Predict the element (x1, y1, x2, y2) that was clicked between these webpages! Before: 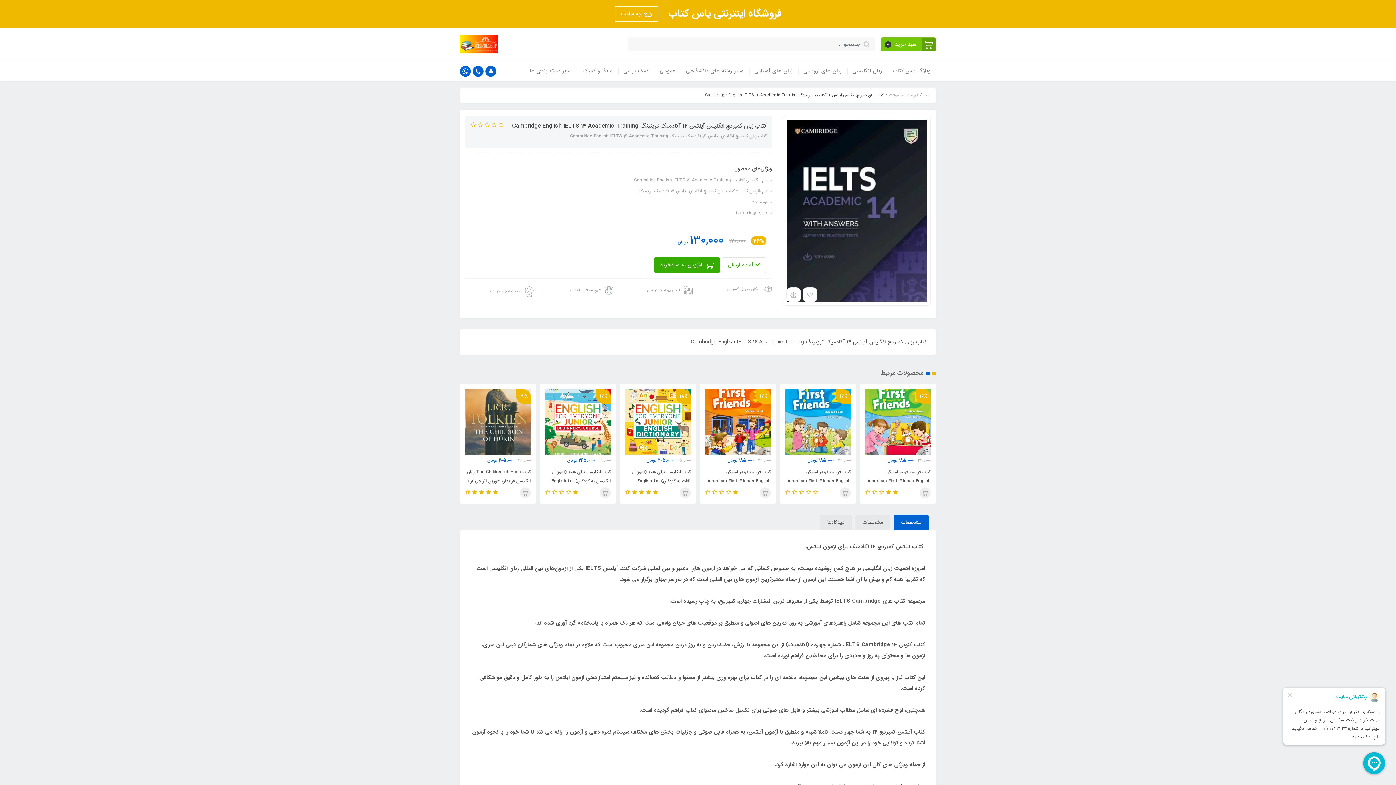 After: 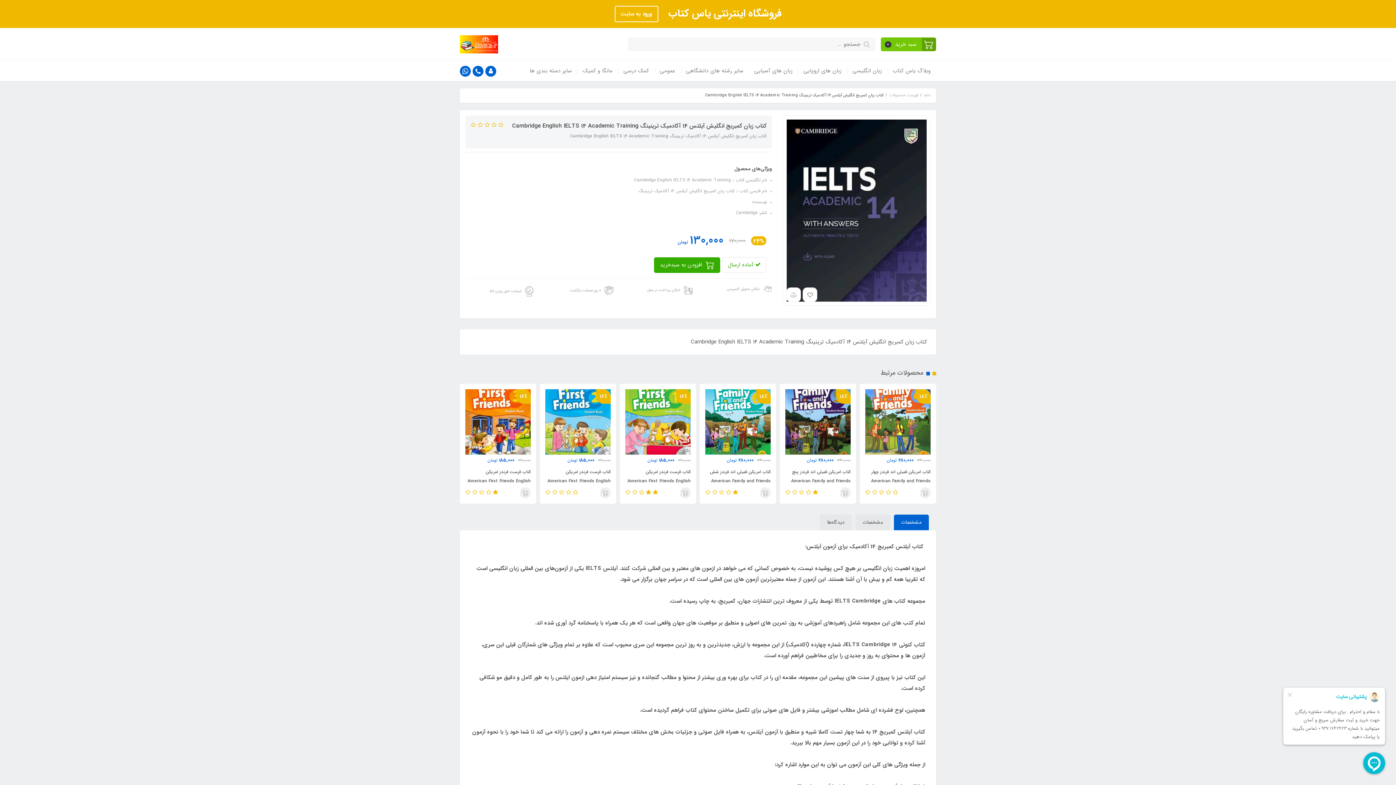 Action: bbox: (803, 287, 817, 302)